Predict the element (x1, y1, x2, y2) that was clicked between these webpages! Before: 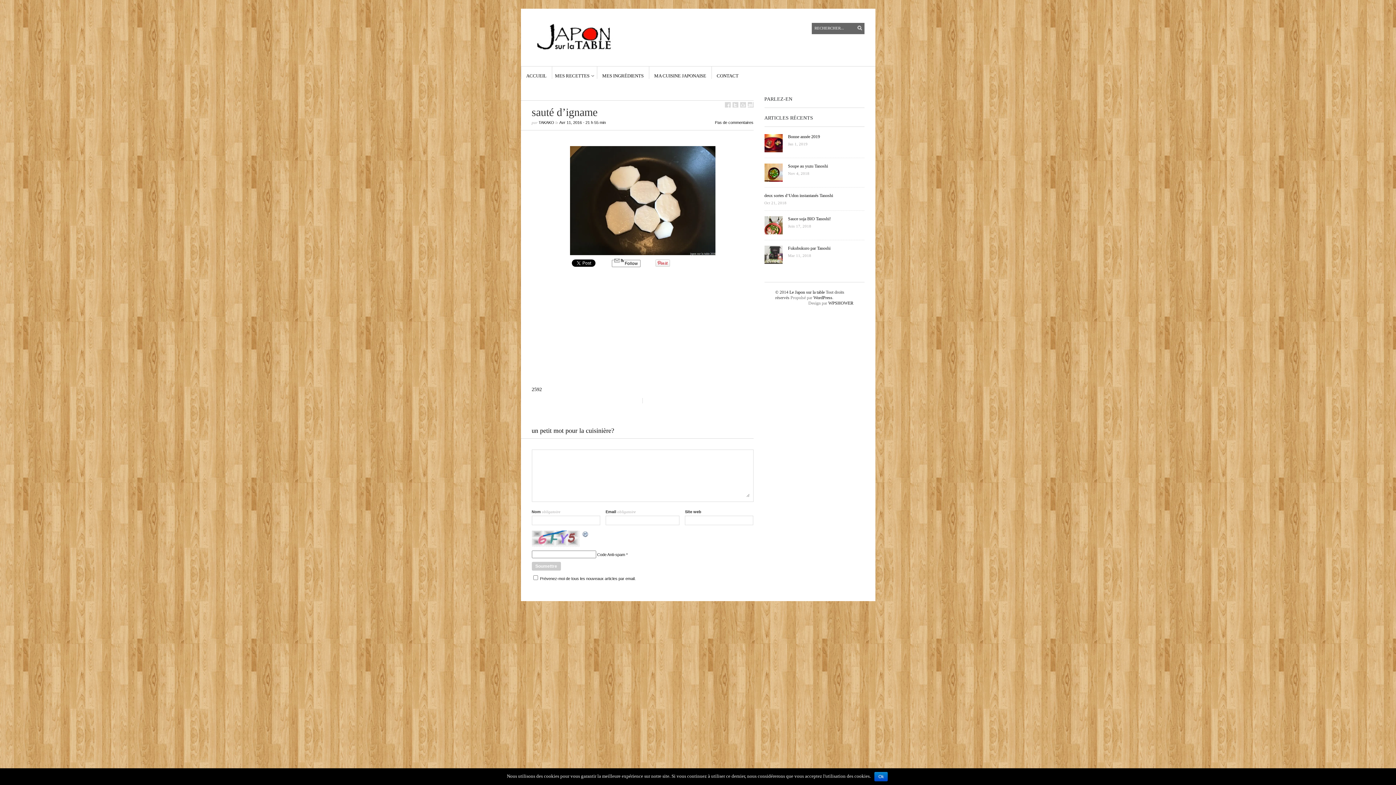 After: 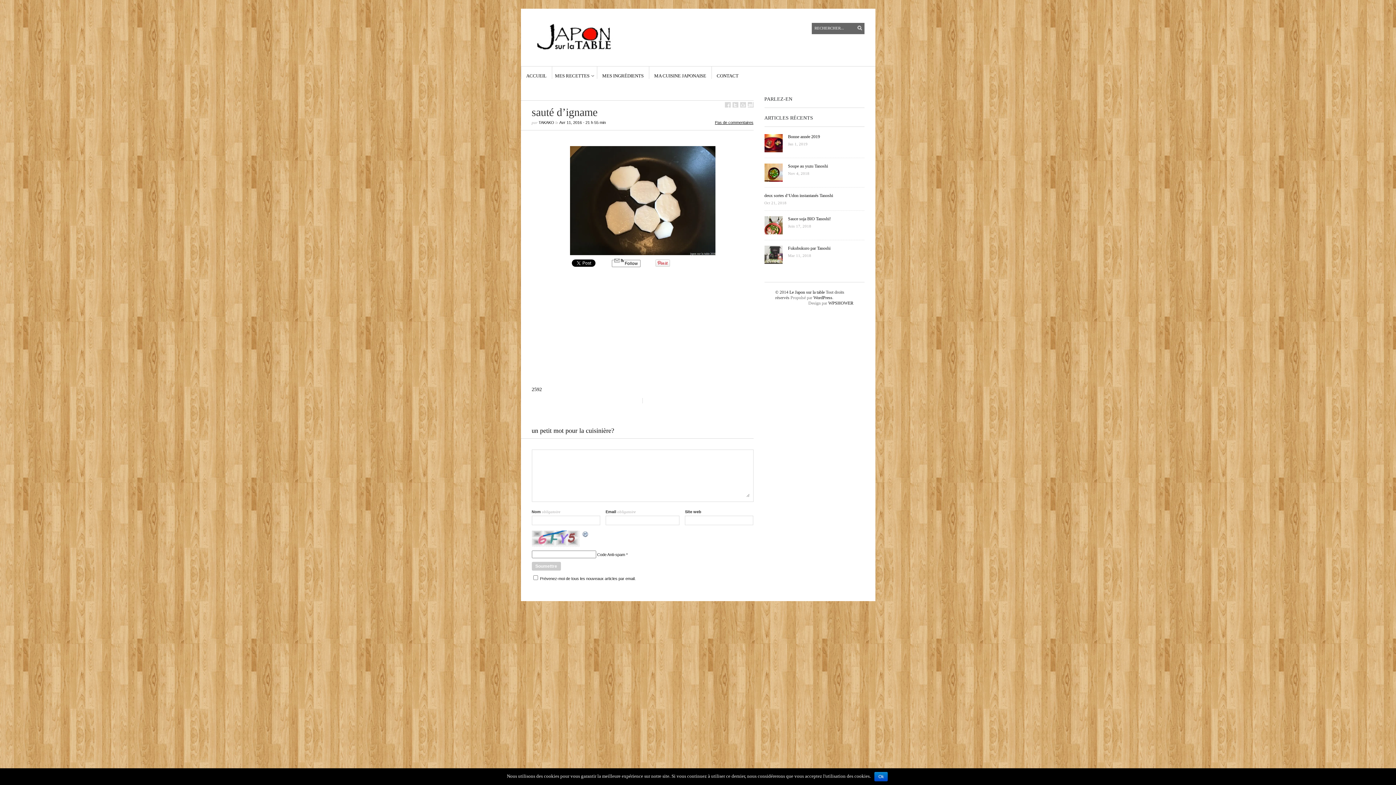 Action: label: Pas de commentaires bbox: (715, 120, 753, 124)